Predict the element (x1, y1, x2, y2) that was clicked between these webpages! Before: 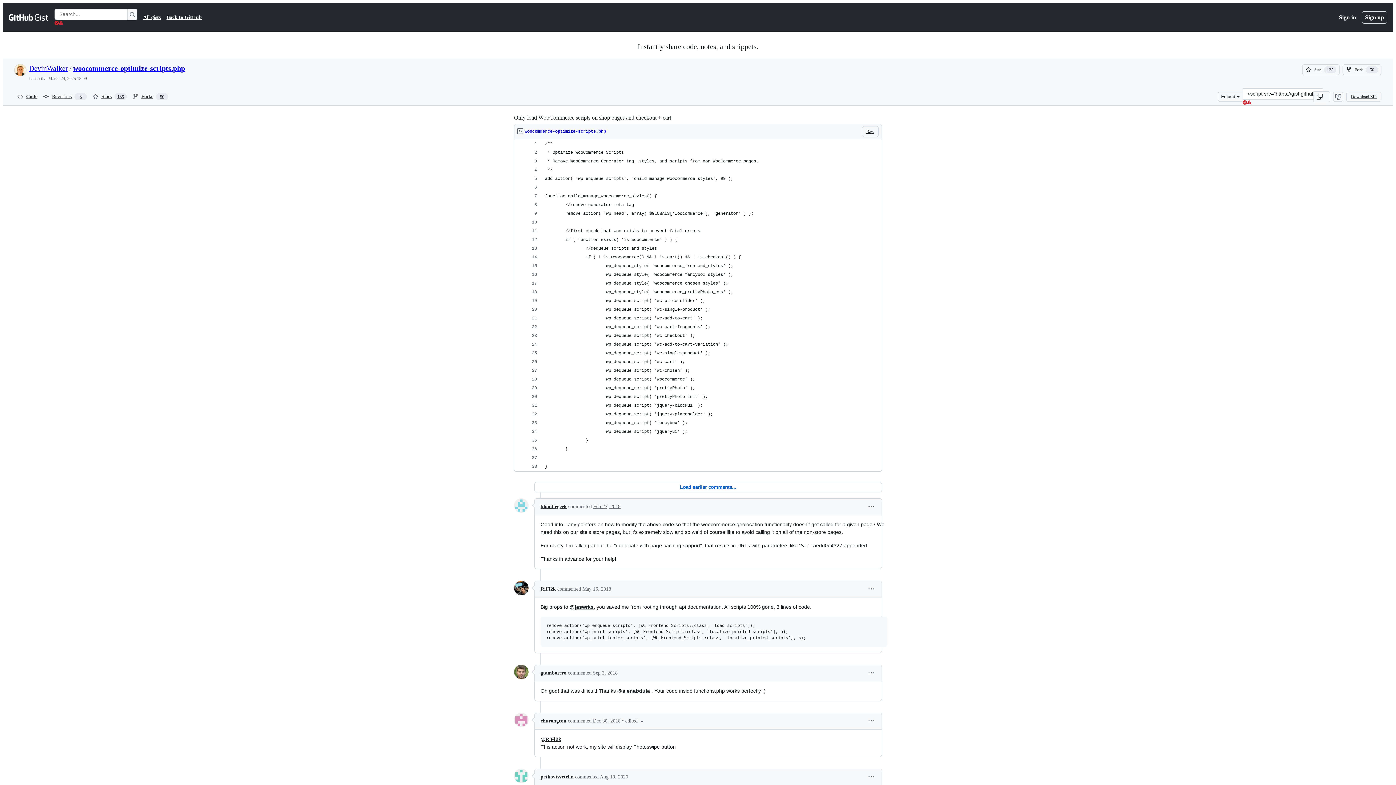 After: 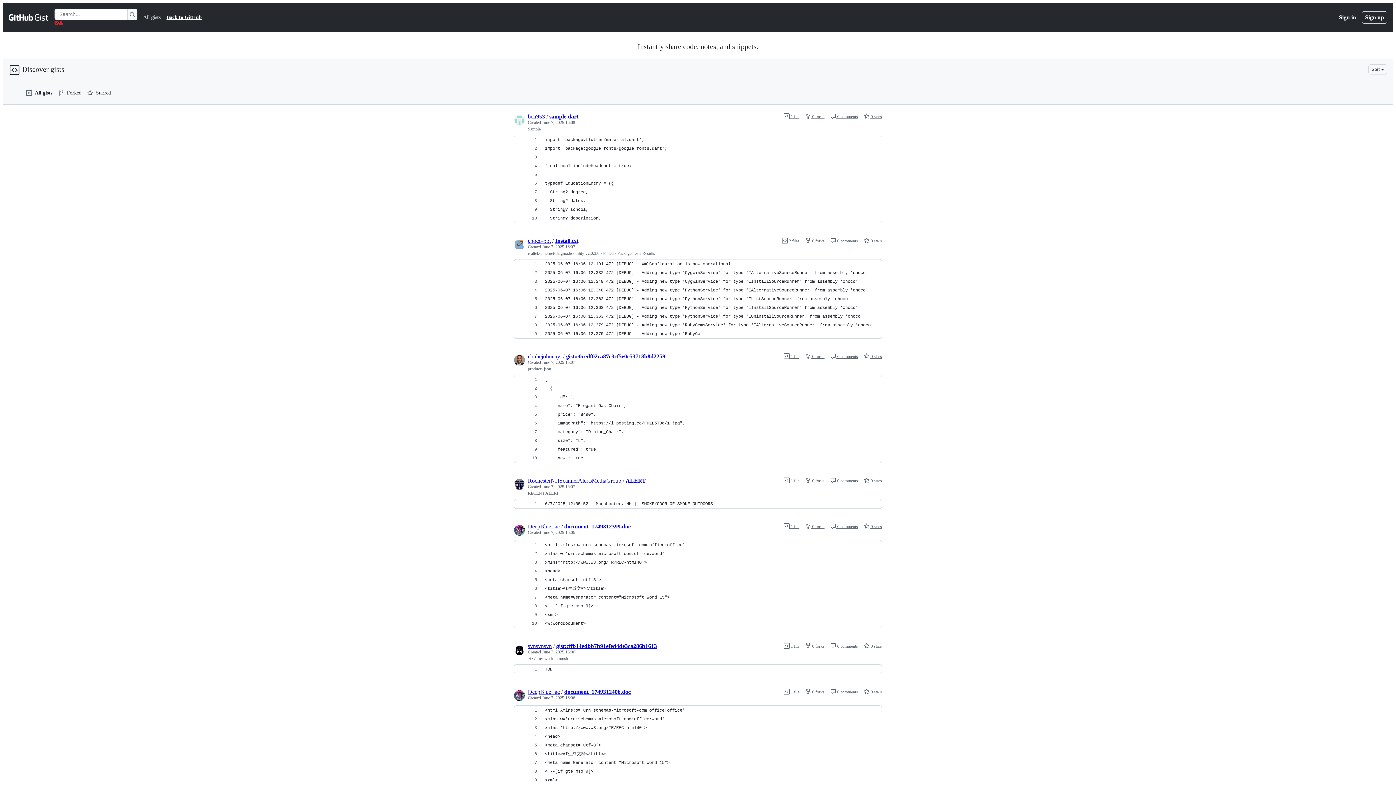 Action: label: All gists bbox: (143, 13, 160, 21)